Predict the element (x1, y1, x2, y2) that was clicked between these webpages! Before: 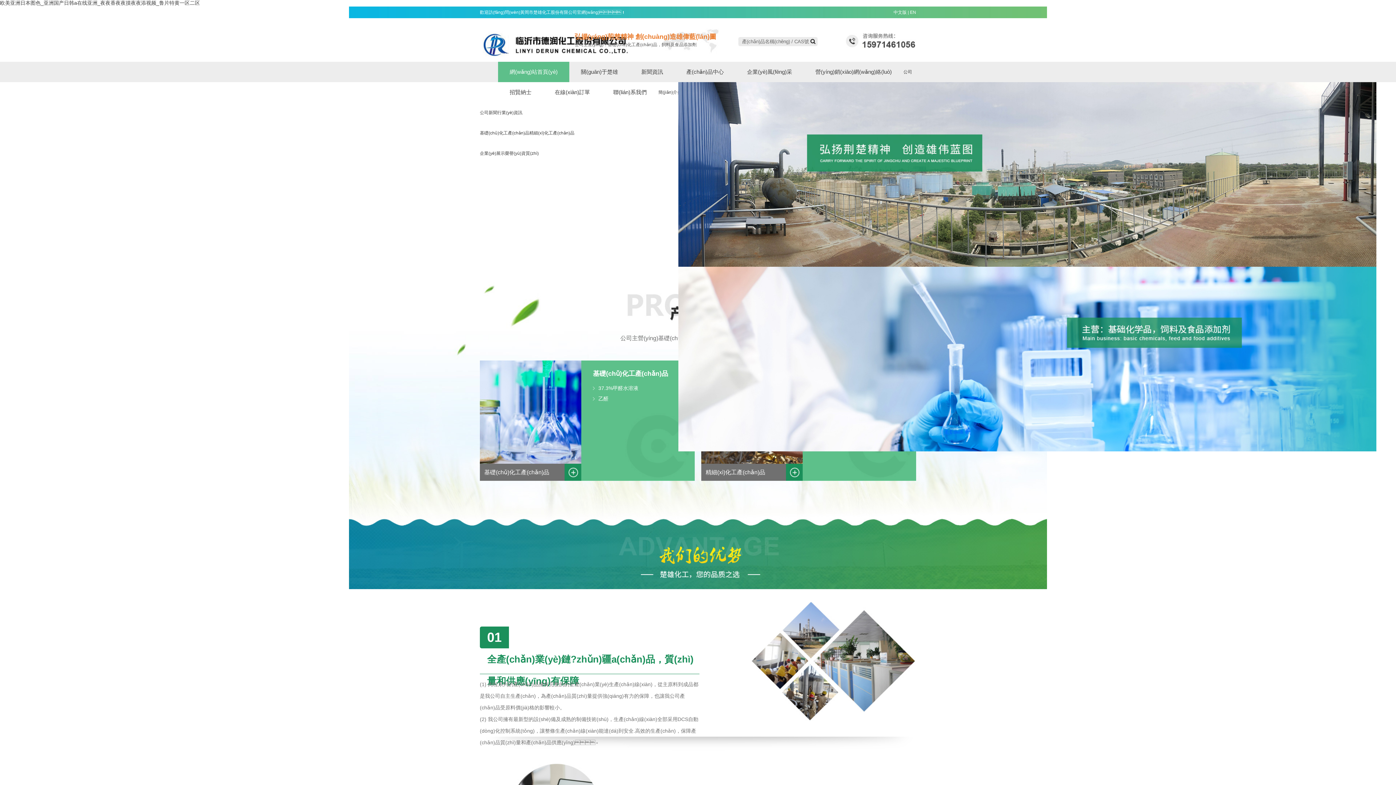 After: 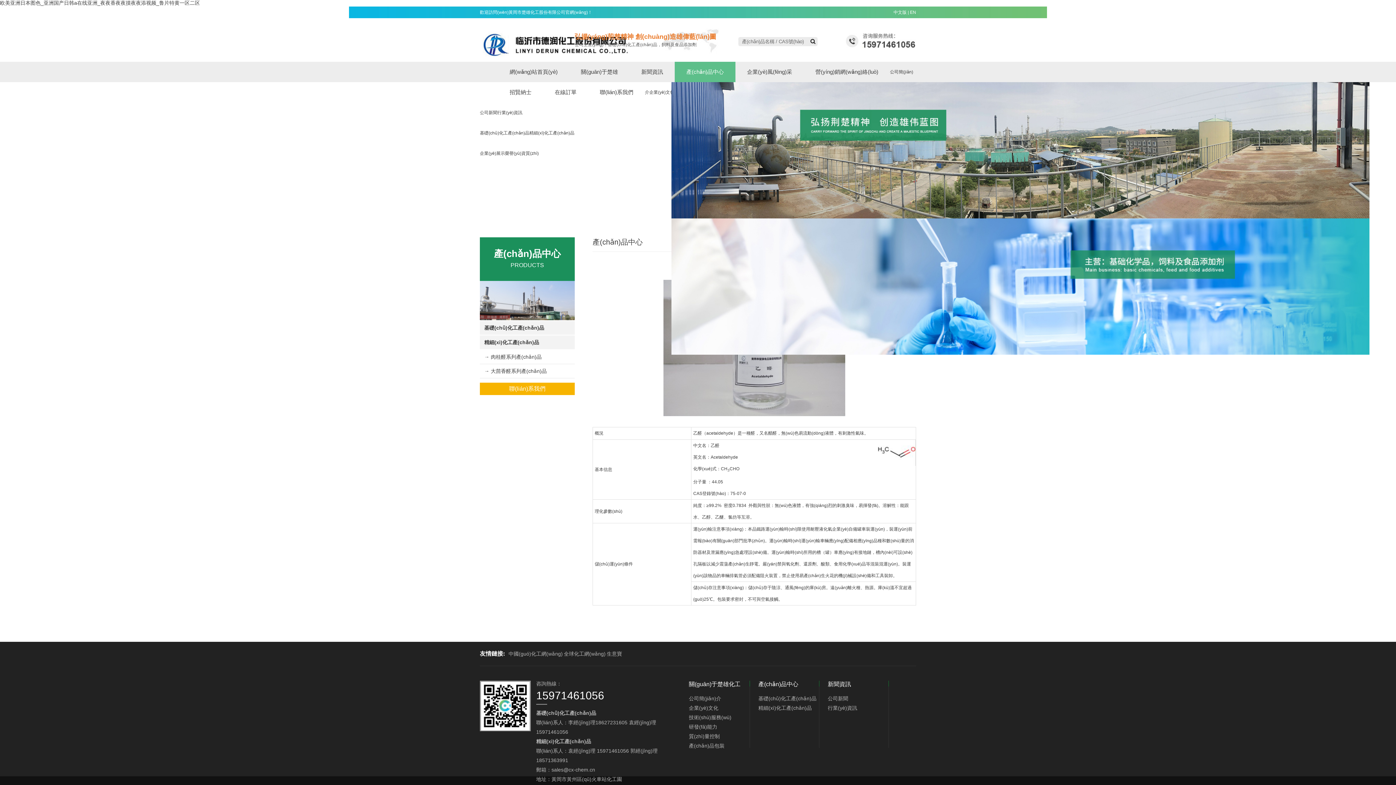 Action: label: 乙醛 bbox: (598, 396, 608, 401)